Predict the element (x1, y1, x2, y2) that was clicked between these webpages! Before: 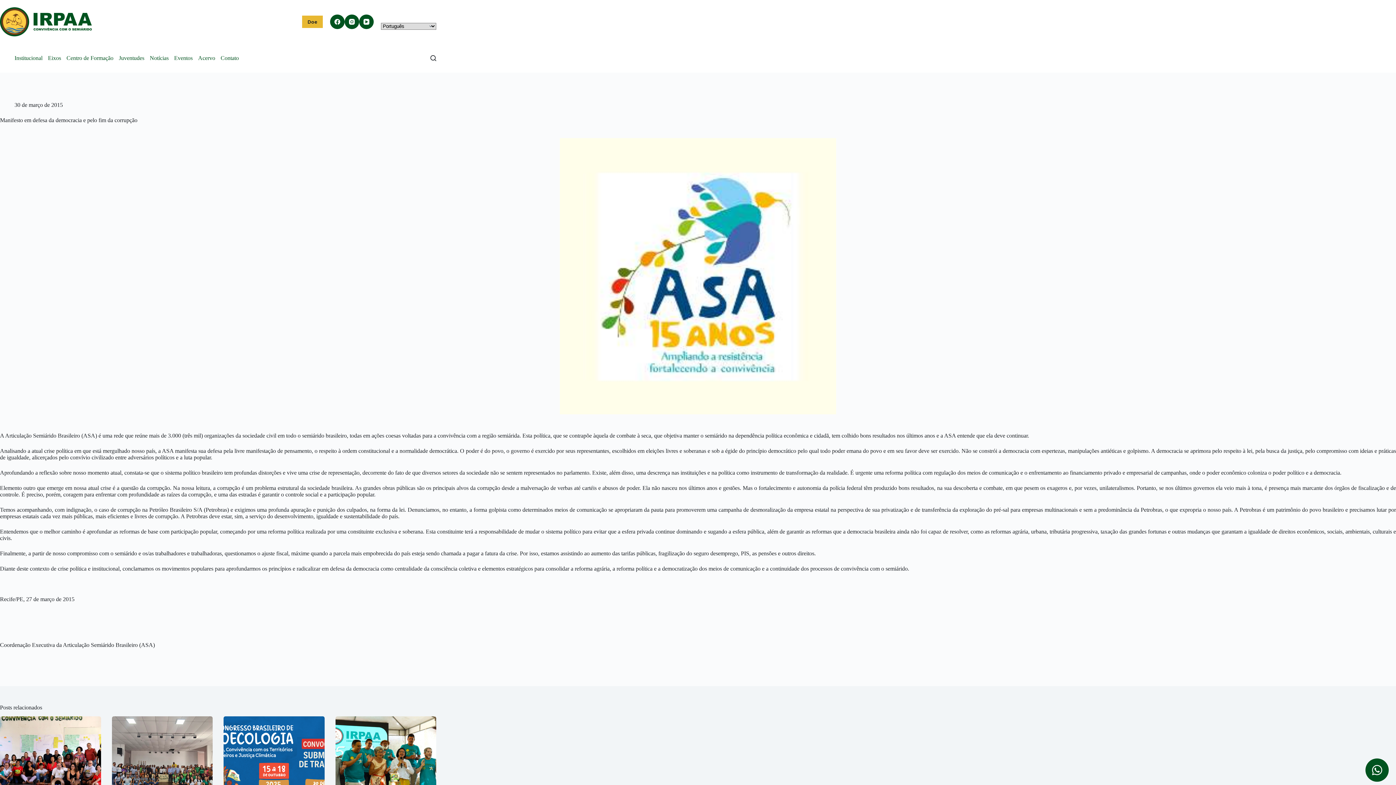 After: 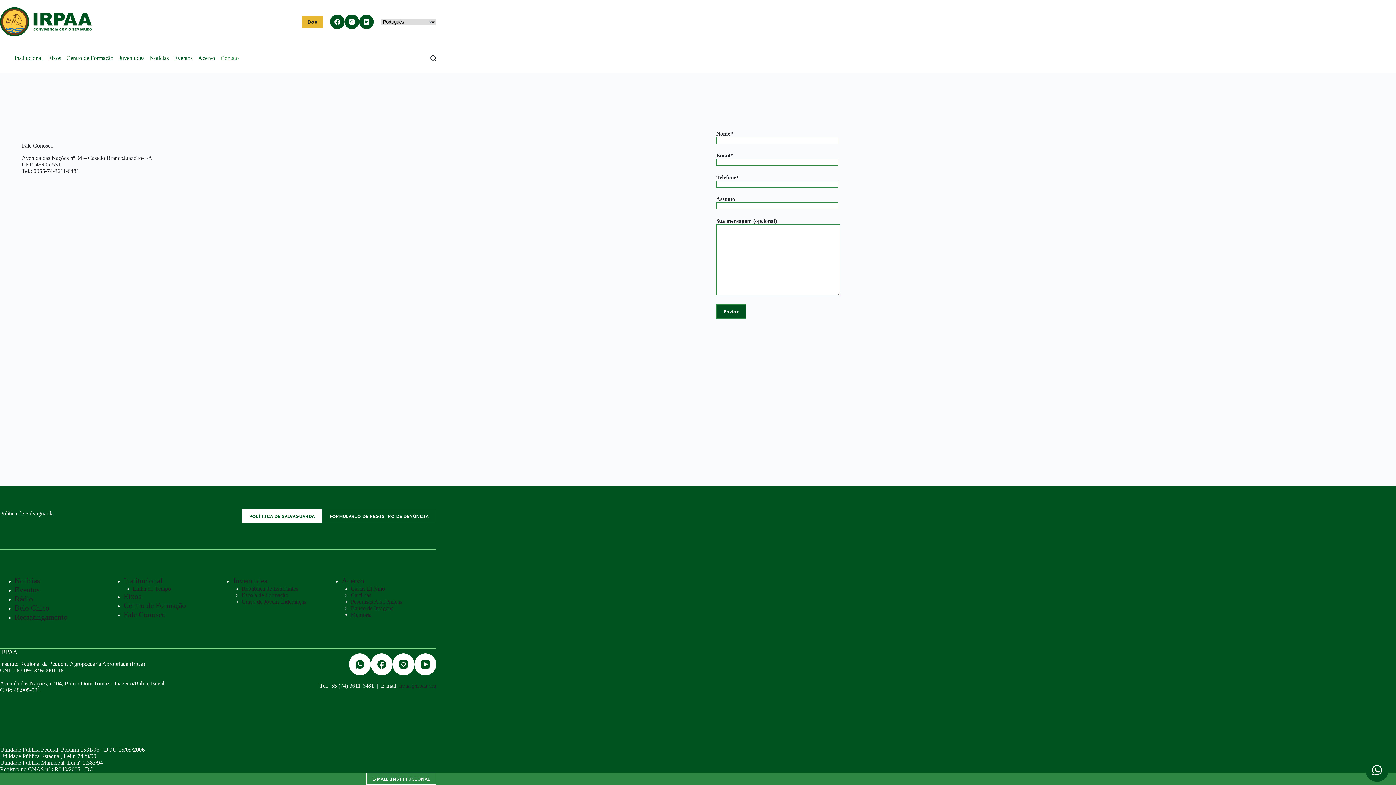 Action: bbox: (218, 43, 241, 72) label: Contato